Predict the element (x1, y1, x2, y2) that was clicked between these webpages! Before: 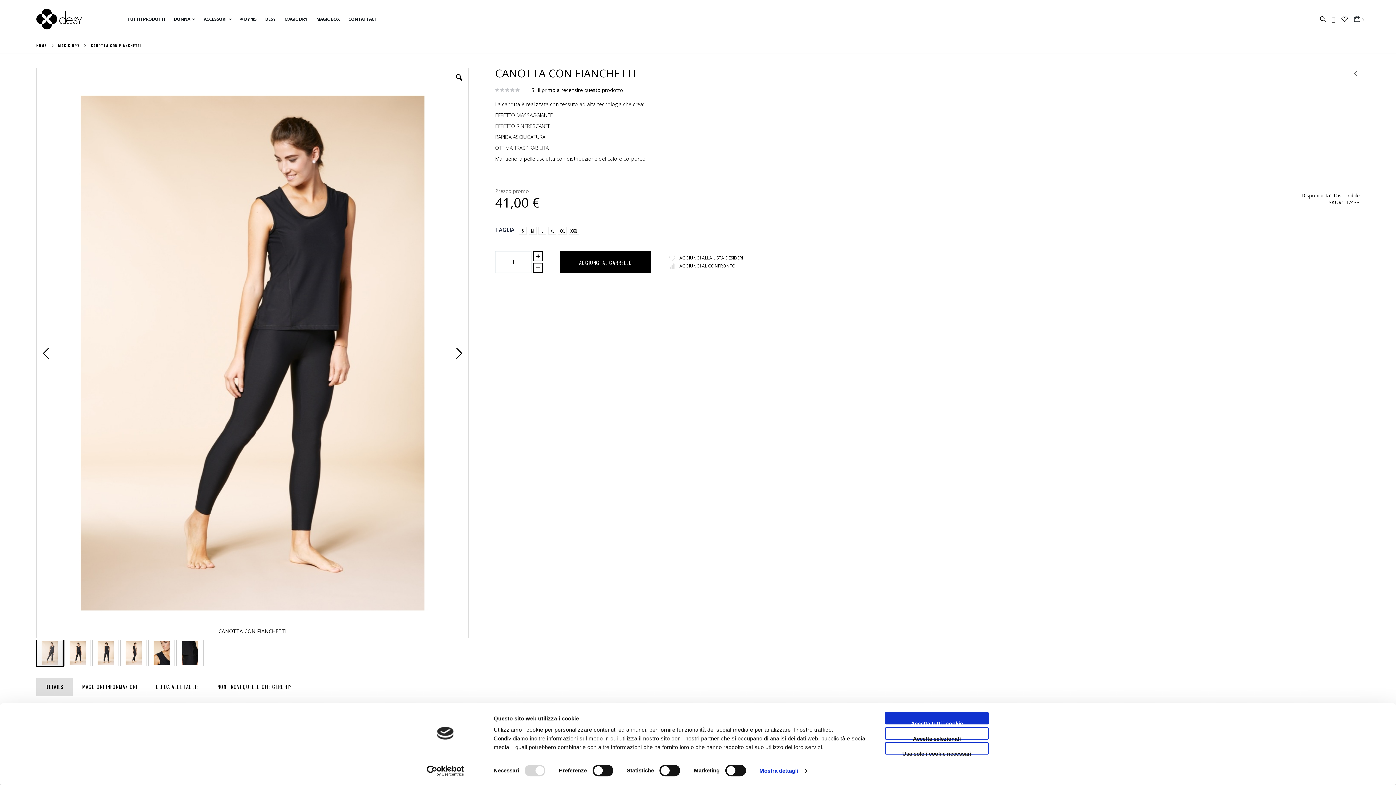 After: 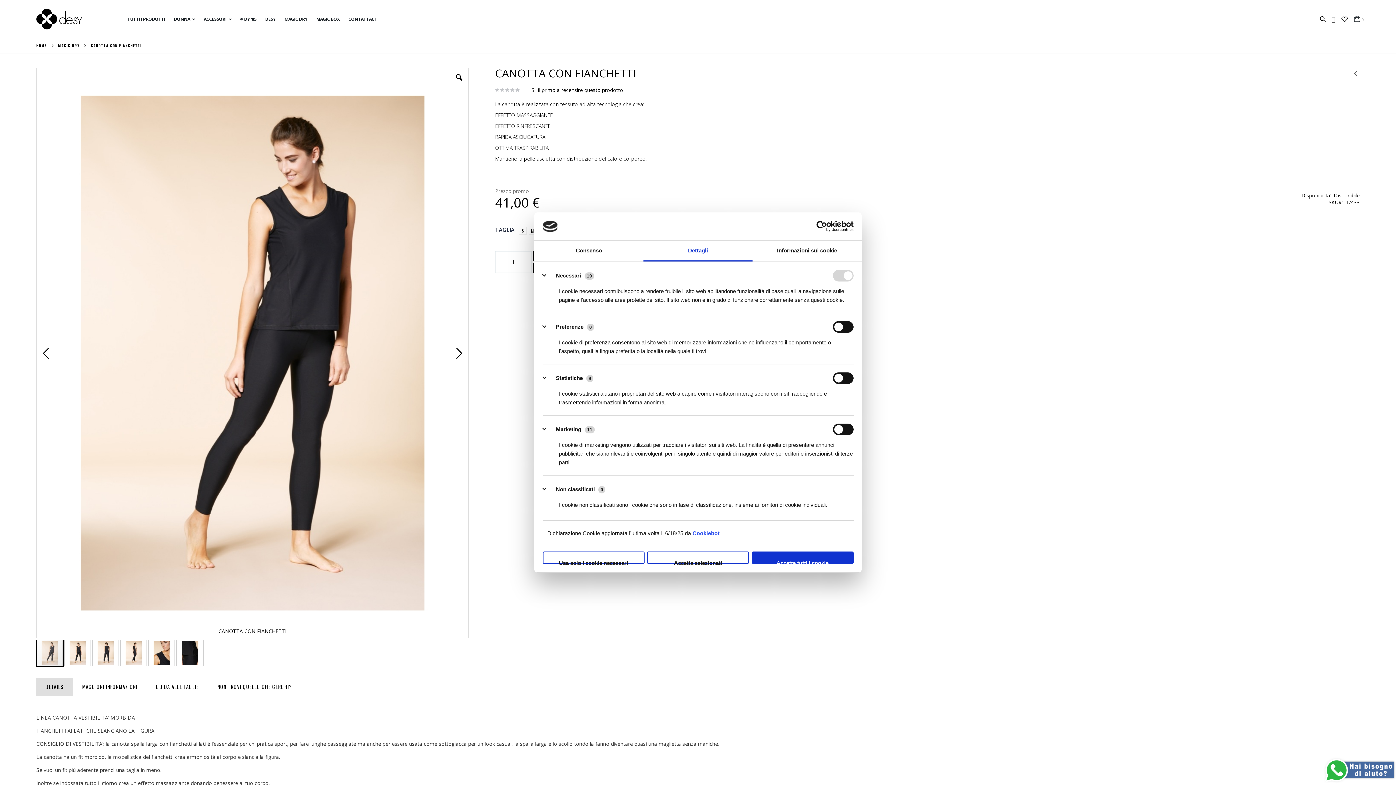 Action: bbox: (759, 765, 806, 776) label: Mostra dettagli